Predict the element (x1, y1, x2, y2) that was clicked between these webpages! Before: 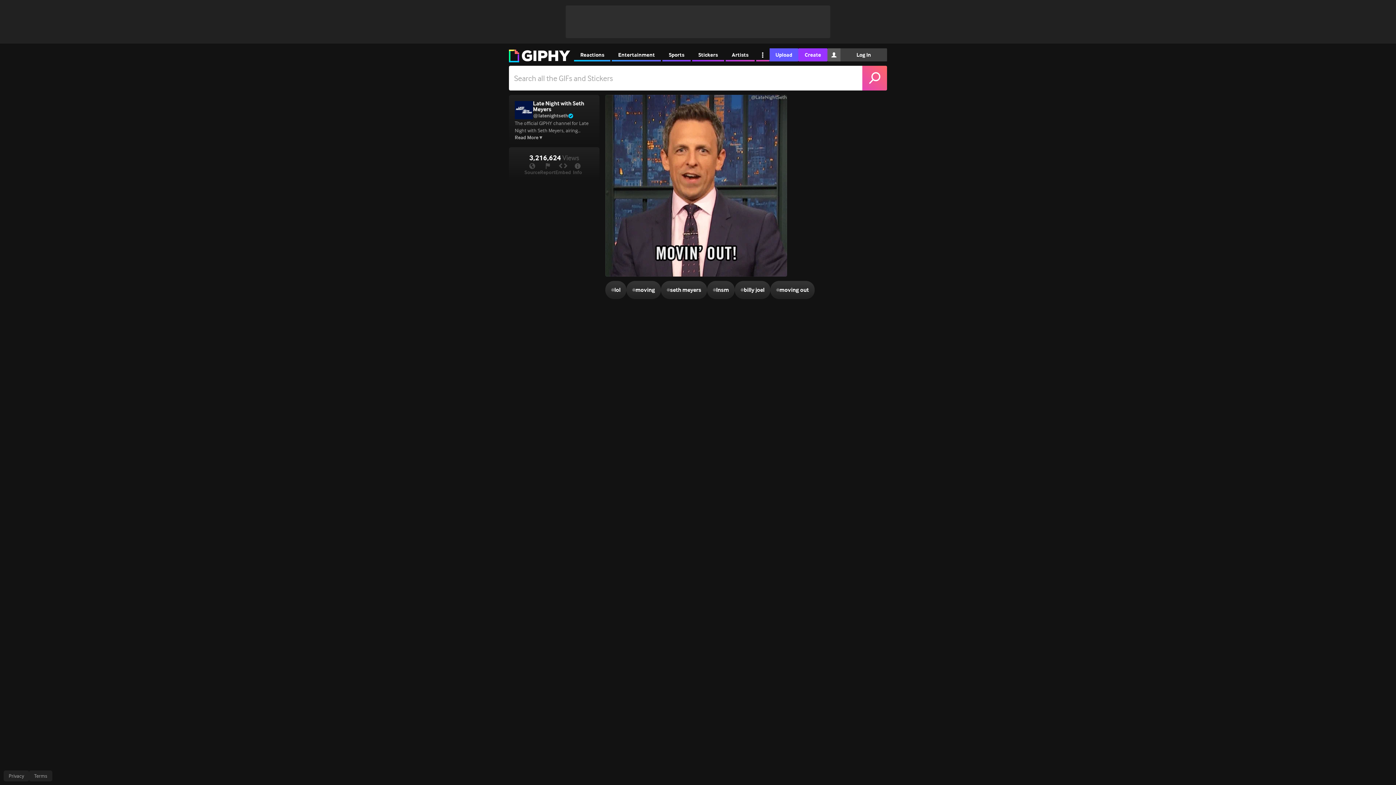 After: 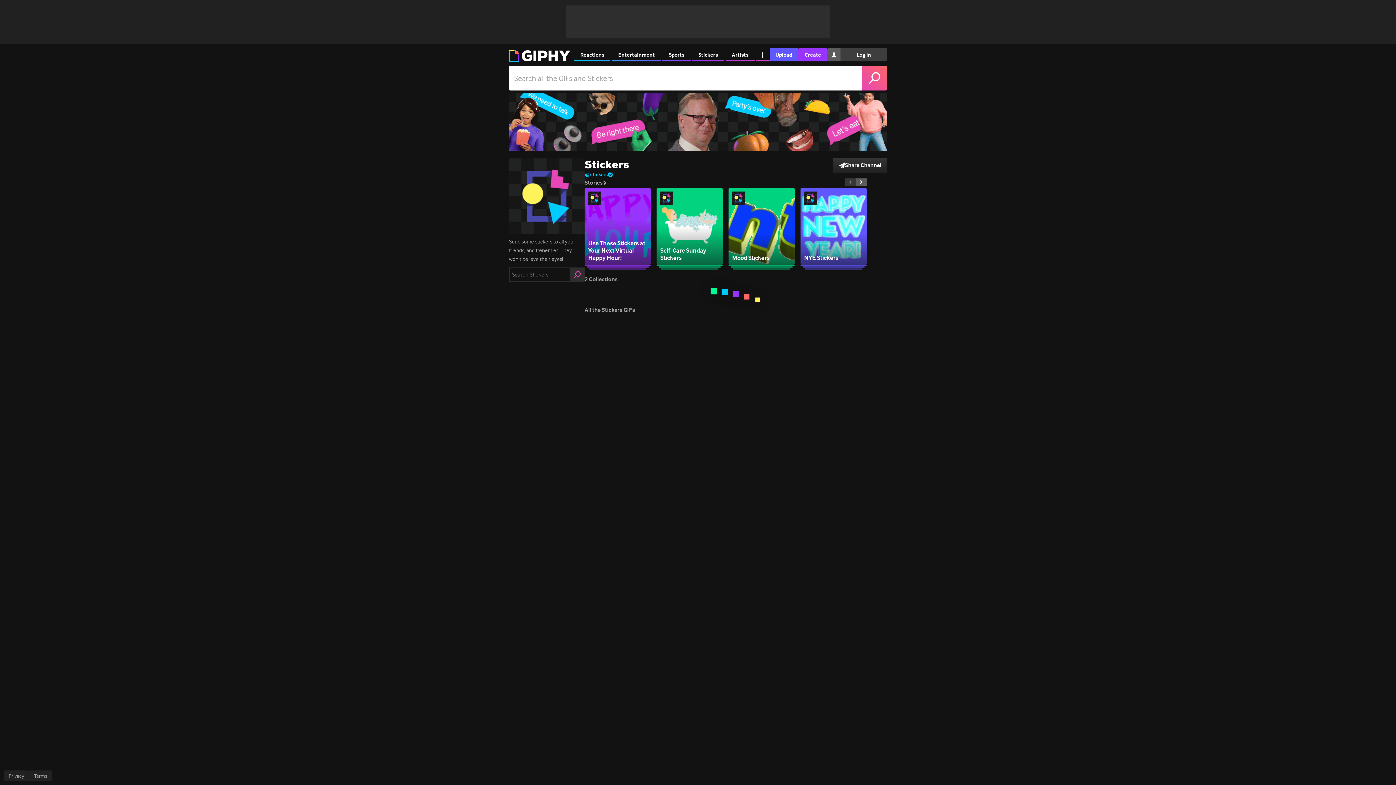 Action: bbox: (692, 48, 724, 61) label: Stickers